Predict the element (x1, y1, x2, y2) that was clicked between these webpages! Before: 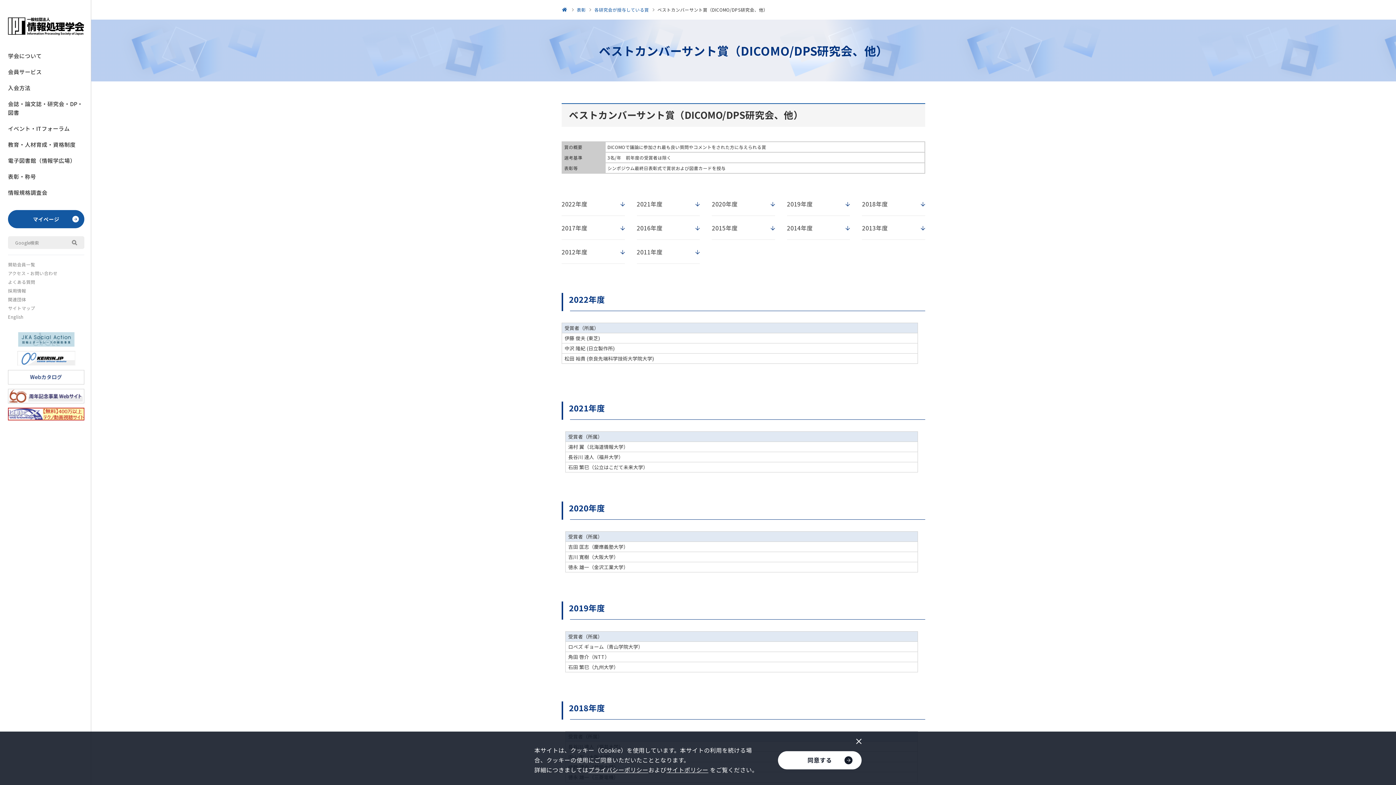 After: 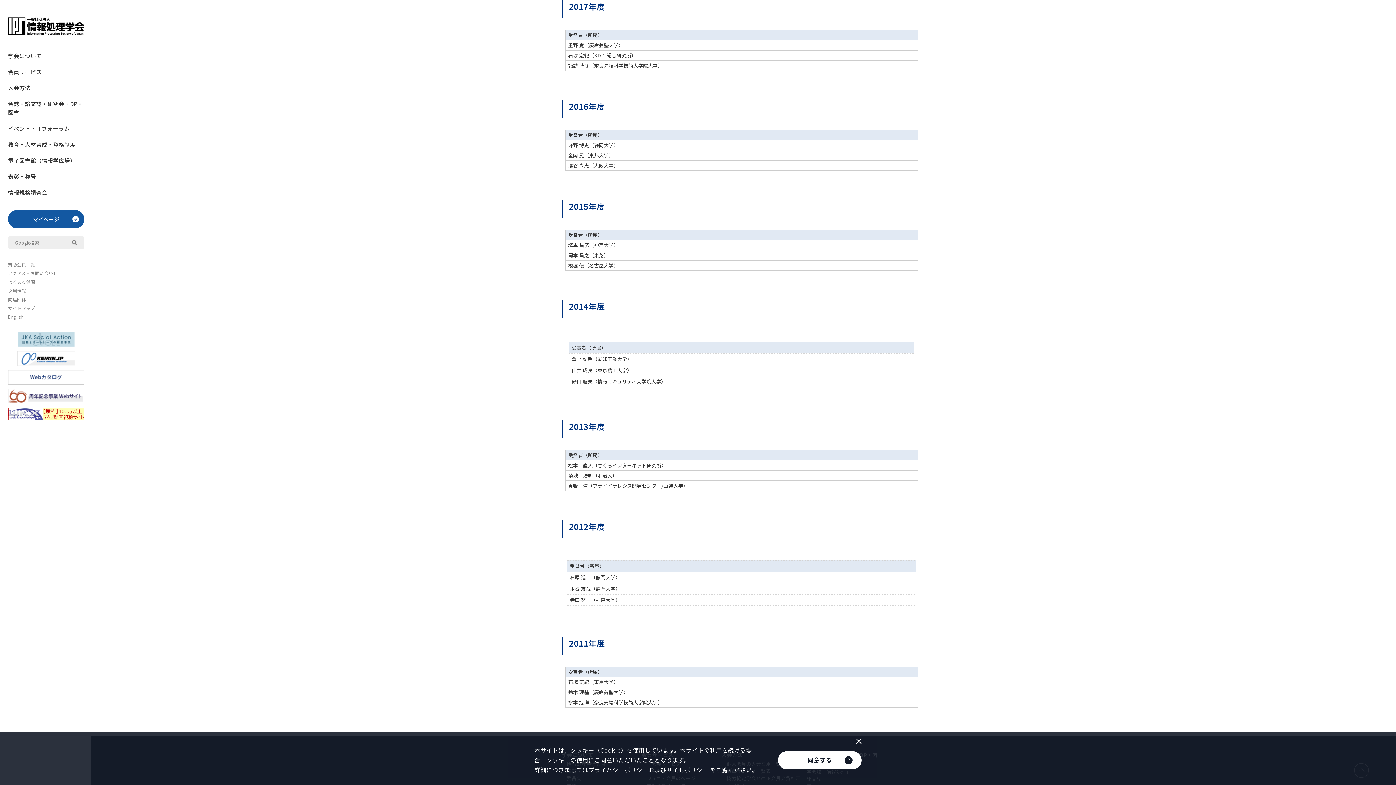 Action: bbox: (561, 216, 624, 240) label: 2017年度